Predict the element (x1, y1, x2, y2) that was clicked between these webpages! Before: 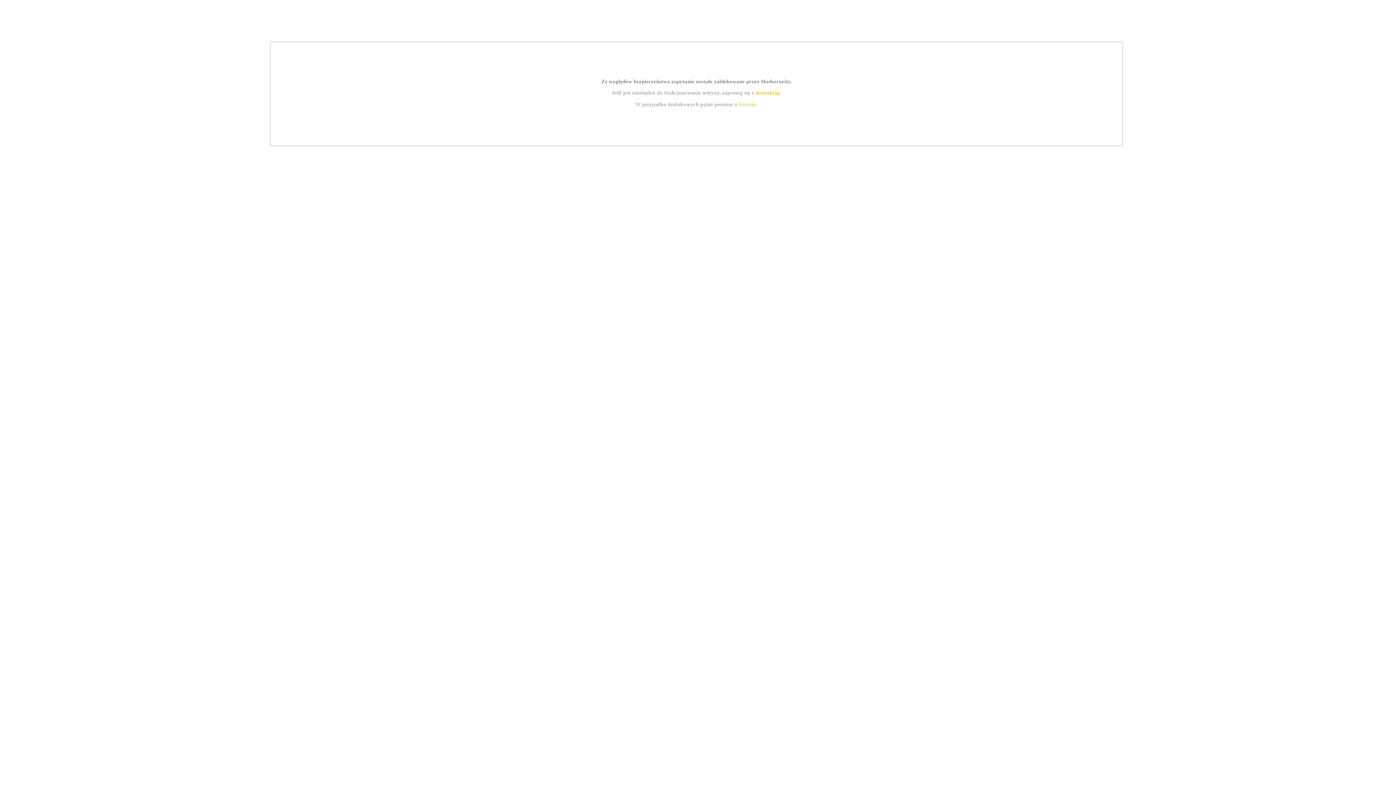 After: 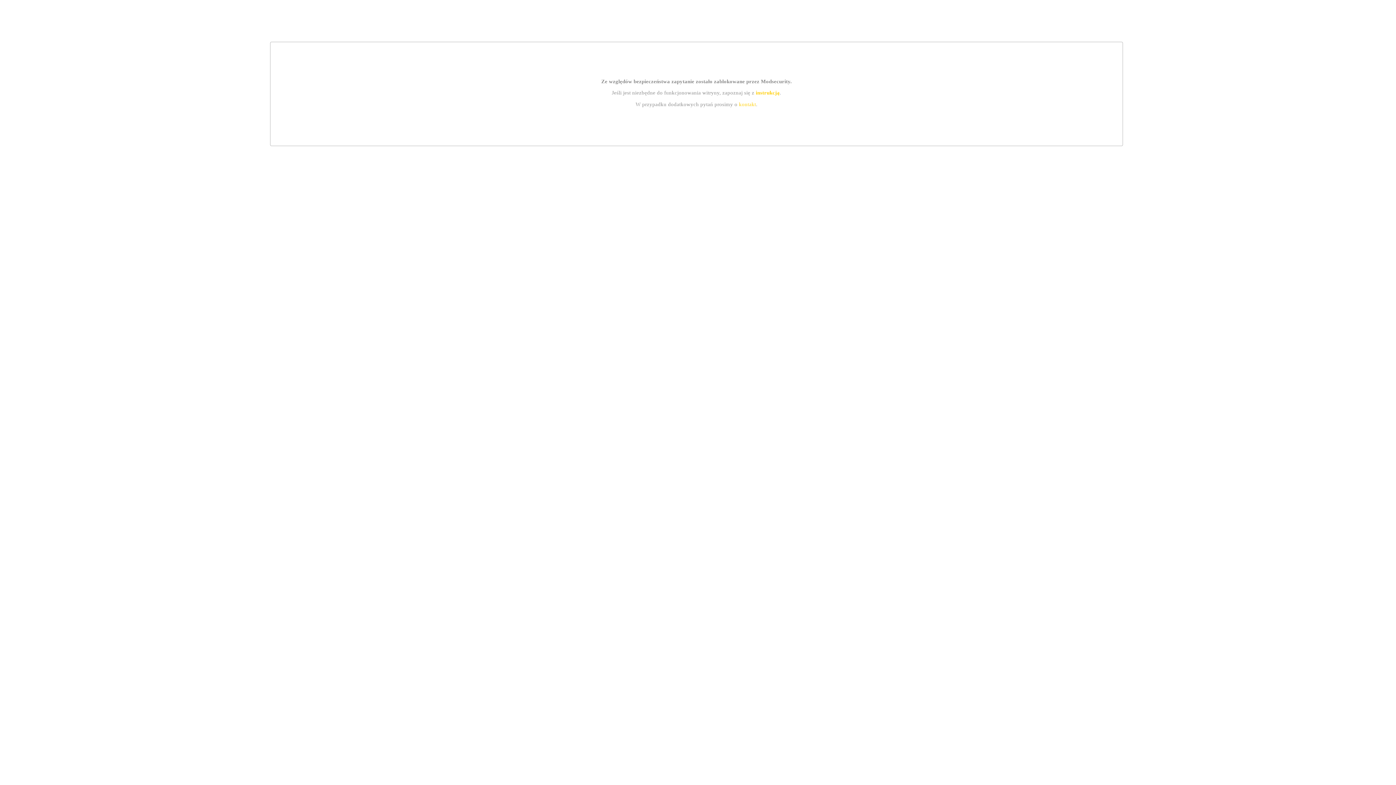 Action: label: instrukcją bbox: (755, 89, 779, 95)